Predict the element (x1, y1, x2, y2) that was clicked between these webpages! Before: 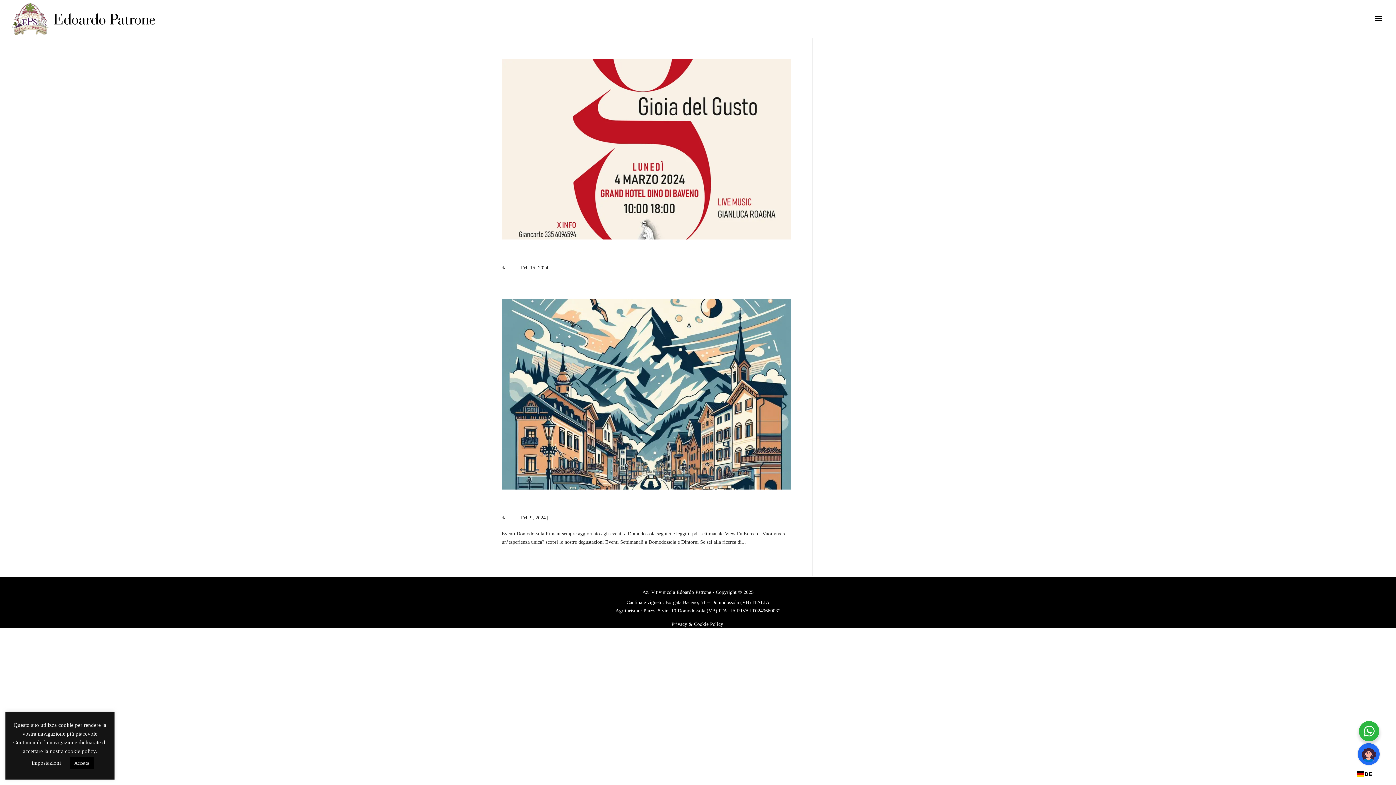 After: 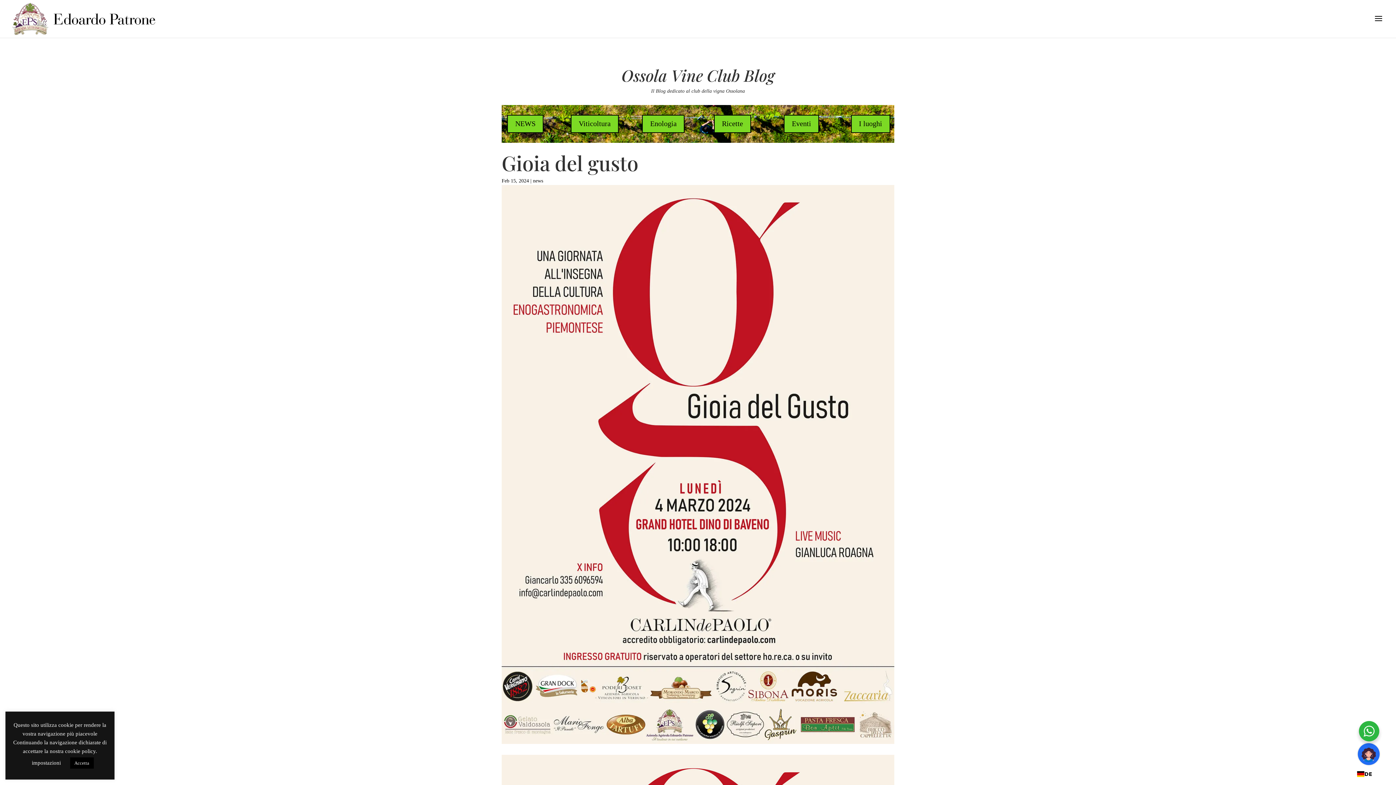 Action: bbox: (501, 58, 790, 239)